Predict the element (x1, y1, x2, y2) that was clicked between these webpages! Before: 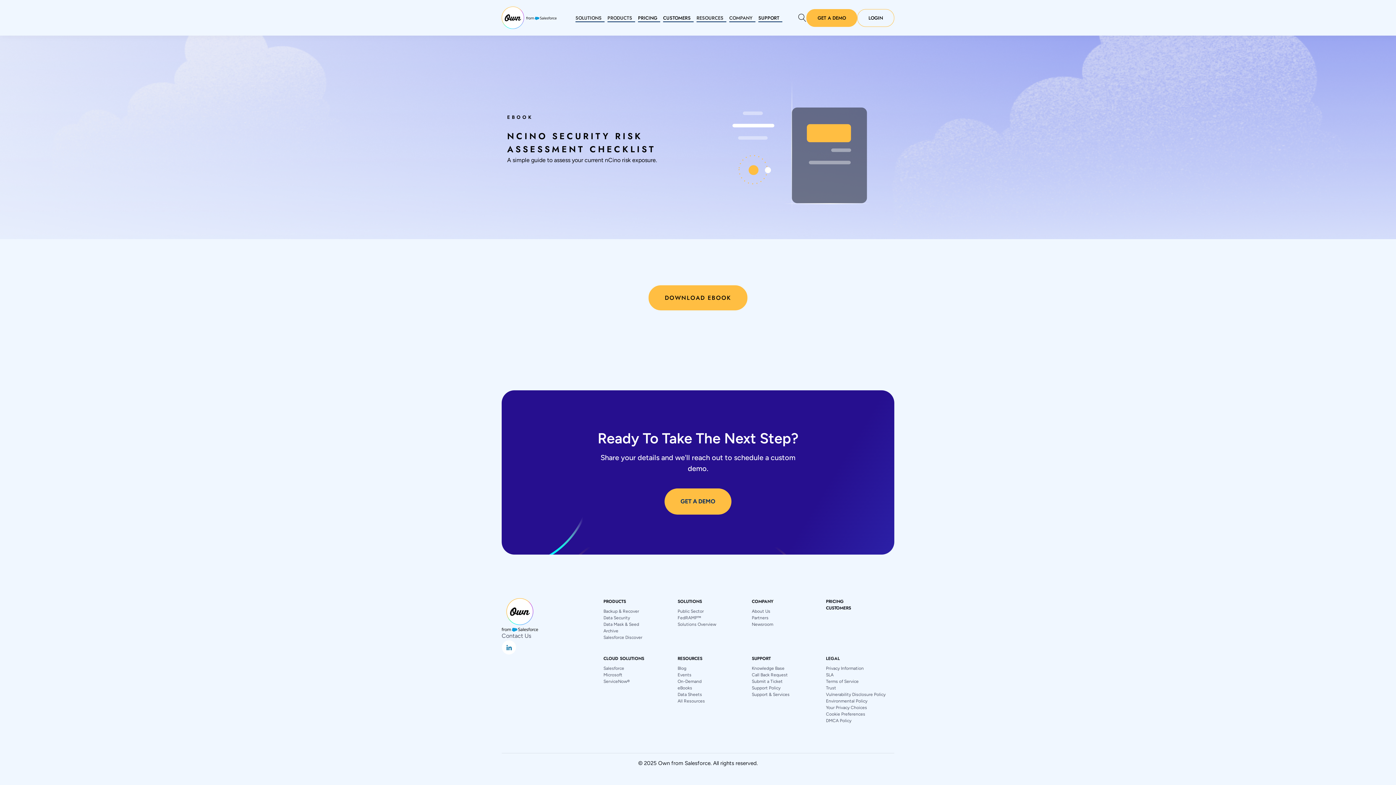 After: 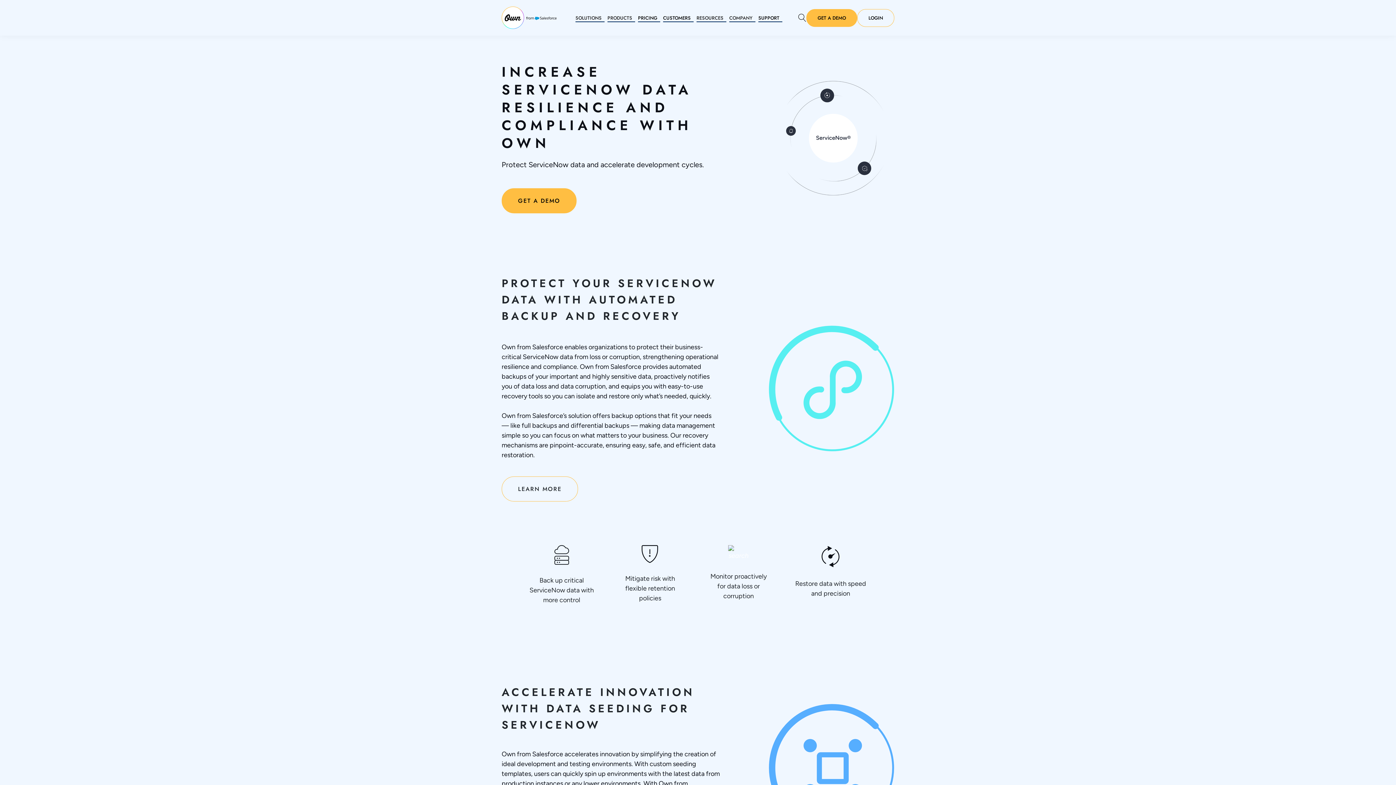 Action: label: ServiceNow® bbox: (603, 678, 629, 685)